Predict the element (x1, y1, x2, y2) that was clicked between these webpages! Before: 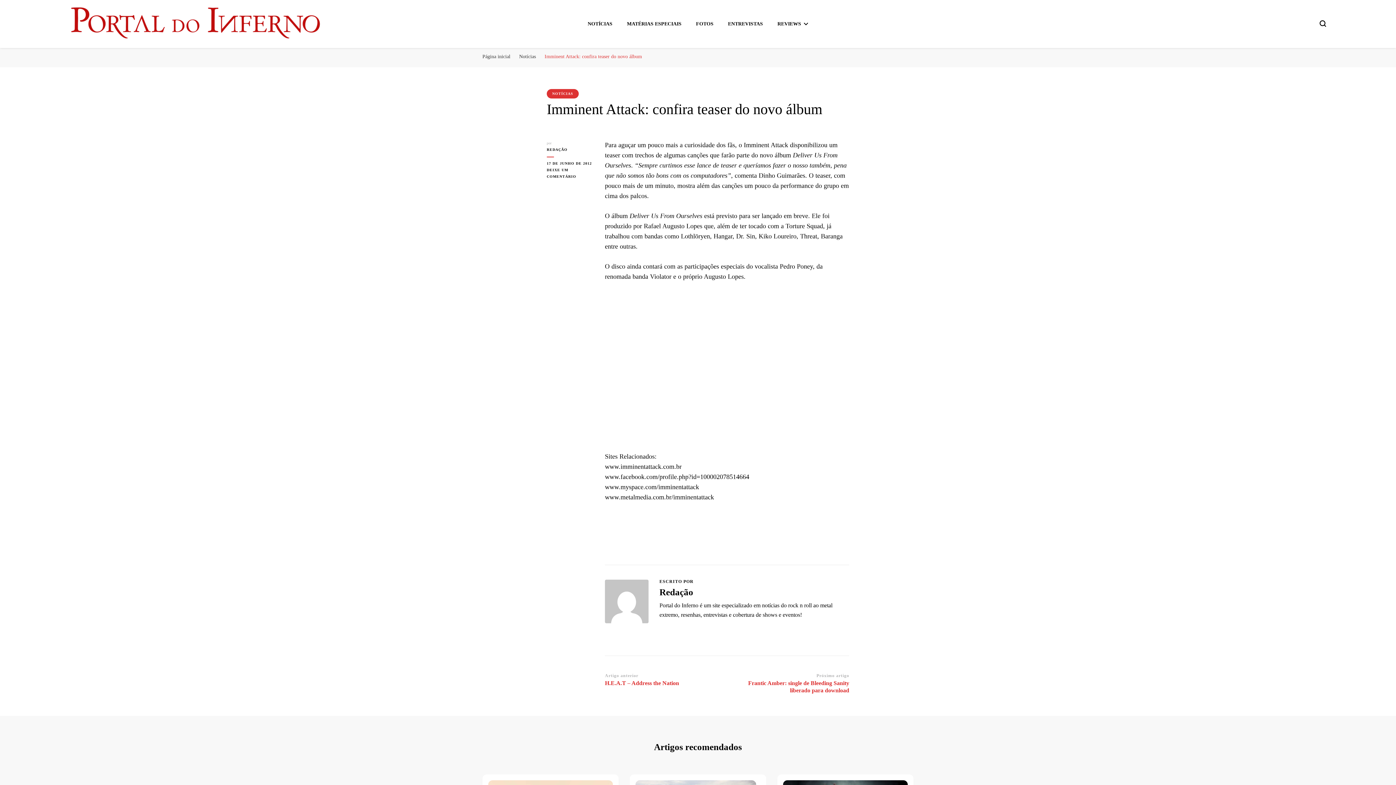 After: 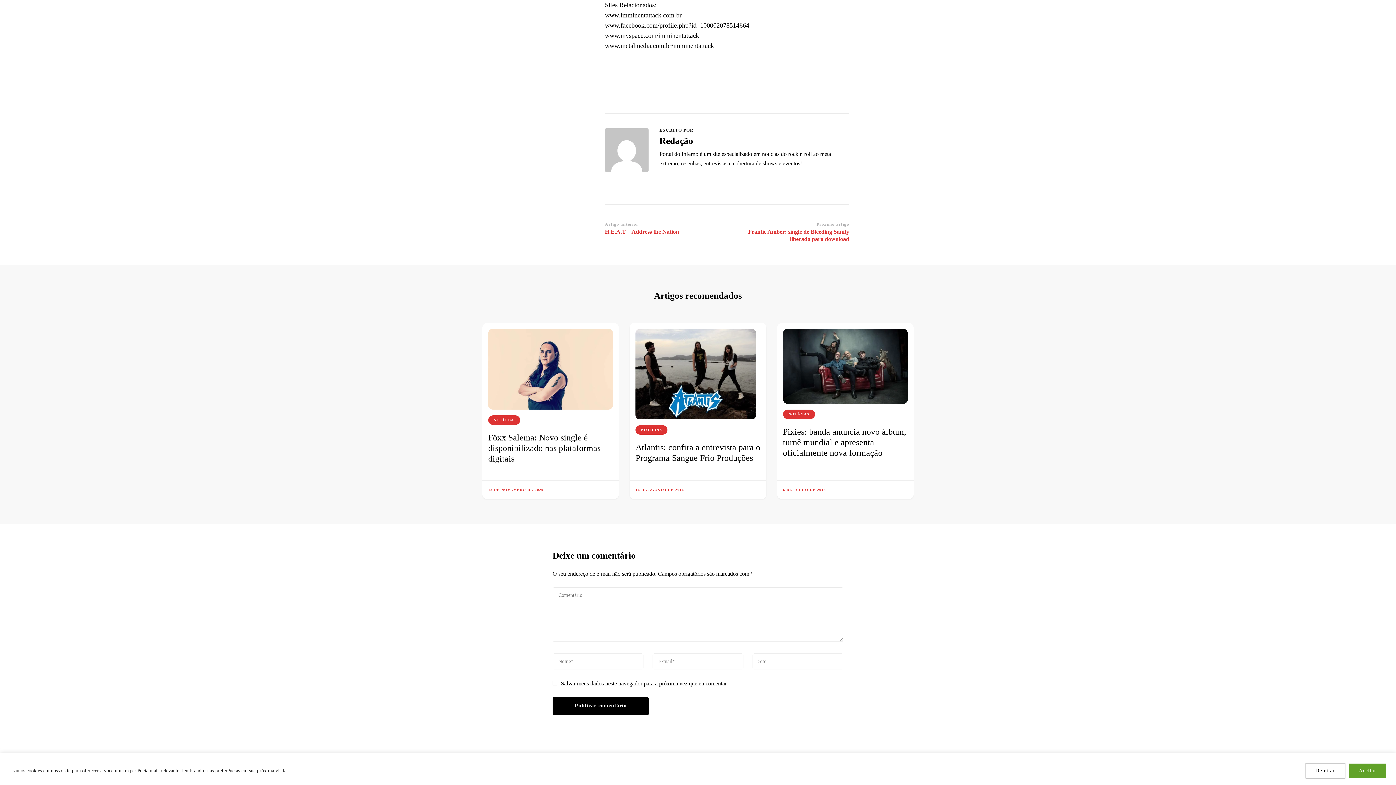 Action: bbox: (546, 167, 594, 180) label: DEIXE UM COMENTÁRIO
EM IMMINENT ATTACK: CONFIRA TEASER DO NOVO ÁLBUM